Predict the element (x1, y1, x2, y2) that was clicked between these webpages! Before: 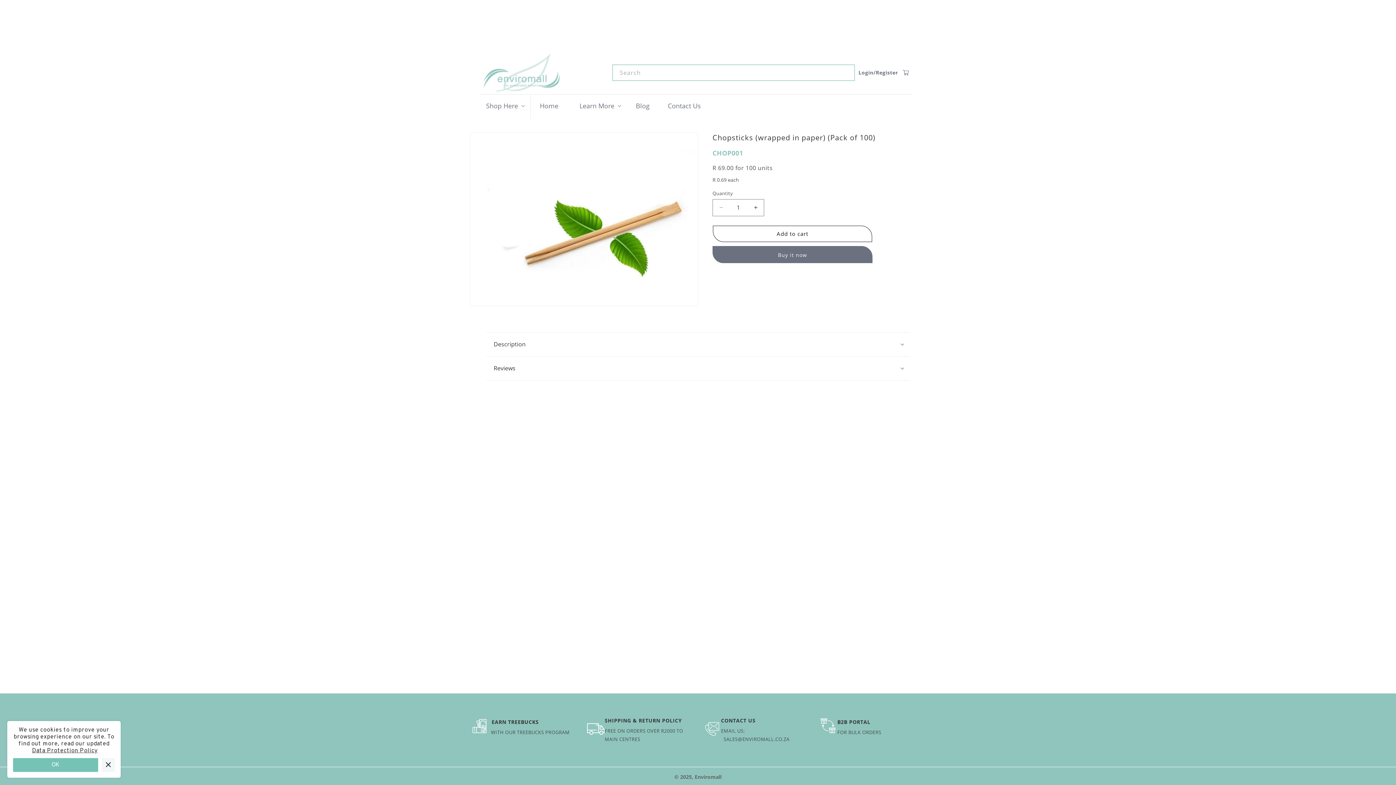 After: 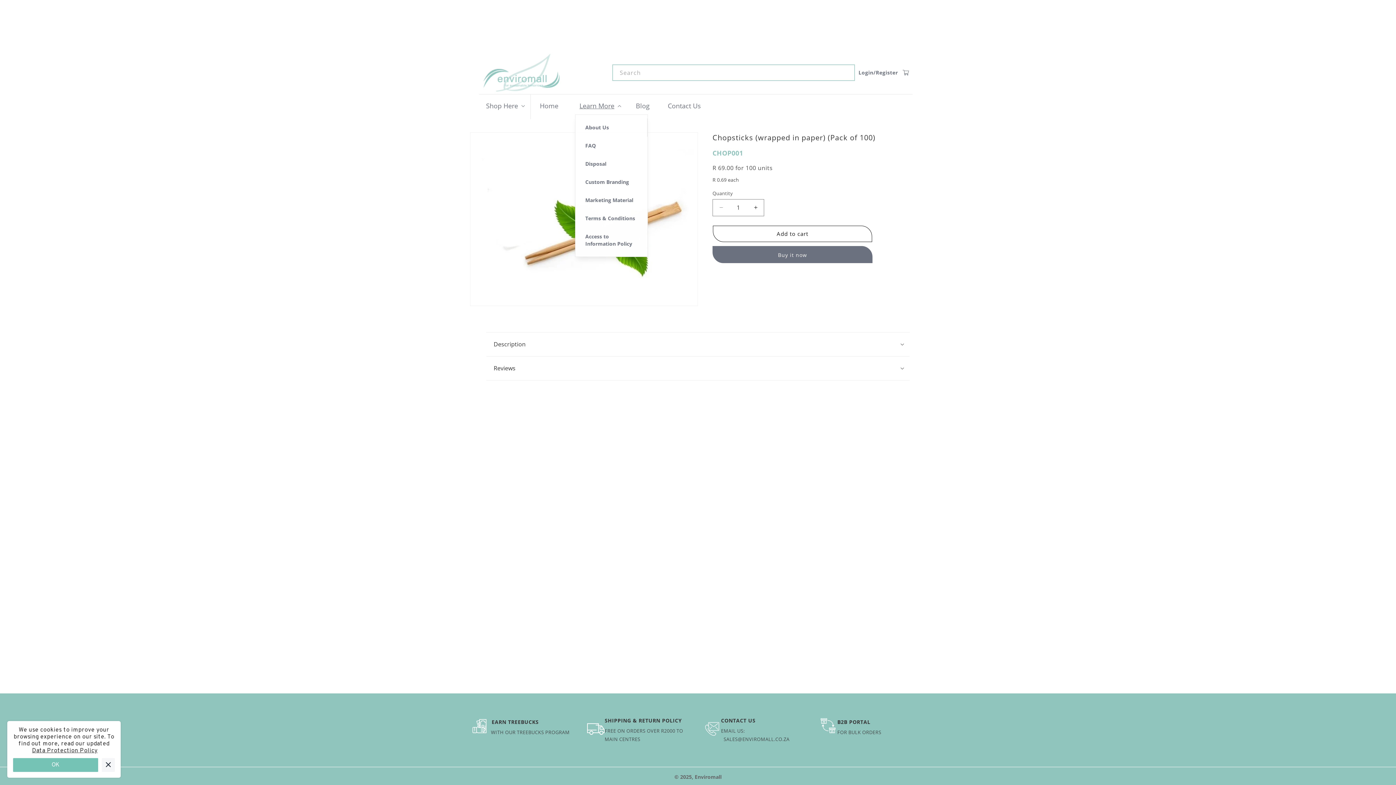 Action: bbox: (575, 97, 624, 114) label: Learn More